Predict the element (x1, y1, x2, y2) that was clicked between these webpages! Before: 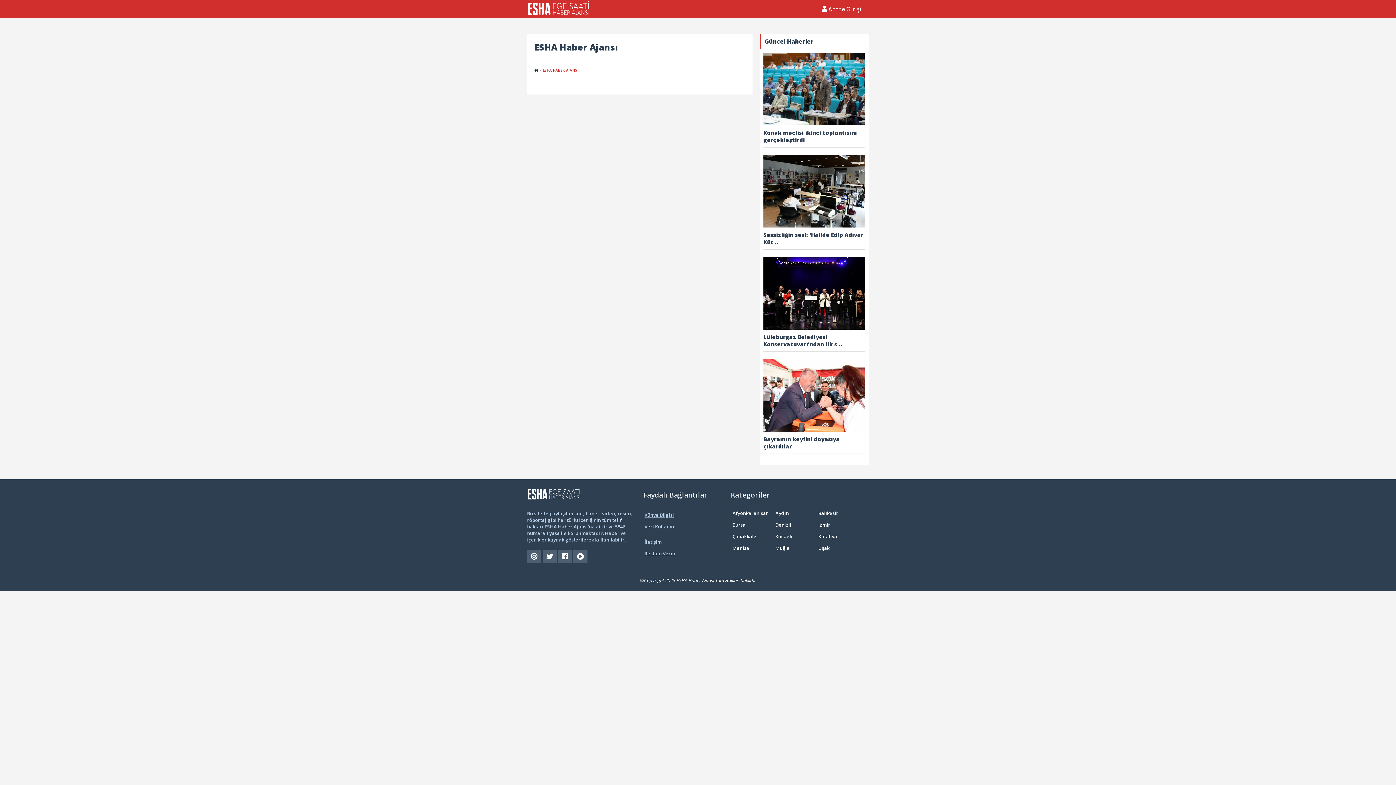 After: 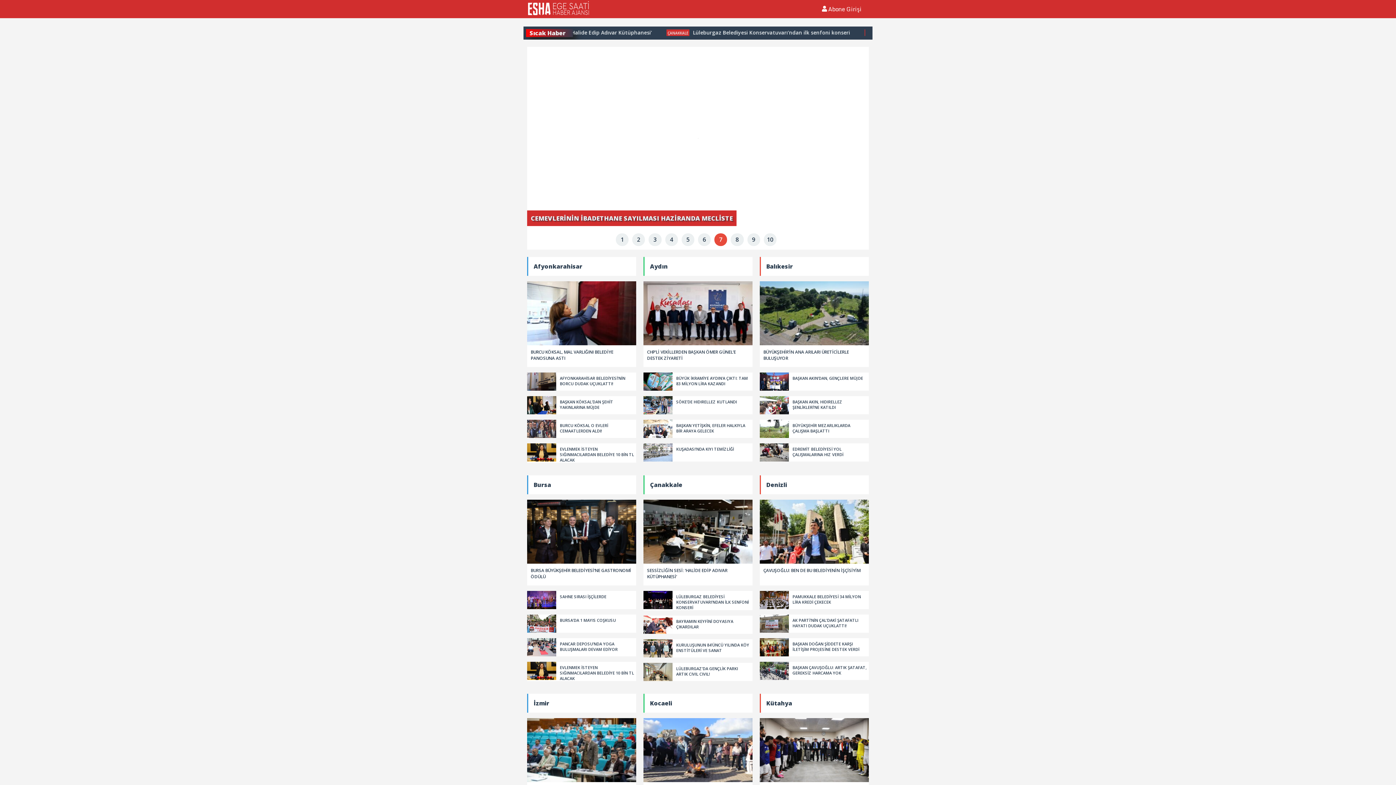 Action: bbox: (527, 12, 590, 20)